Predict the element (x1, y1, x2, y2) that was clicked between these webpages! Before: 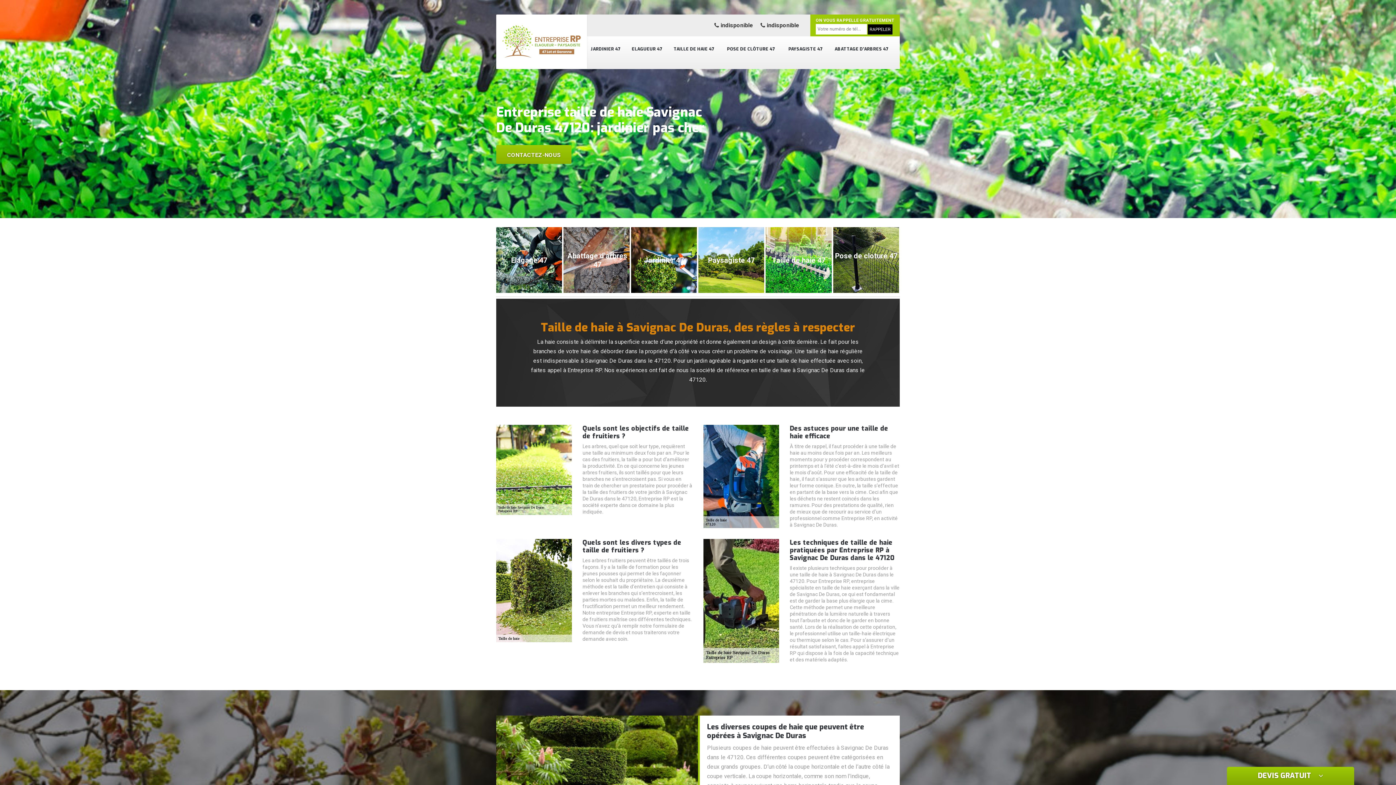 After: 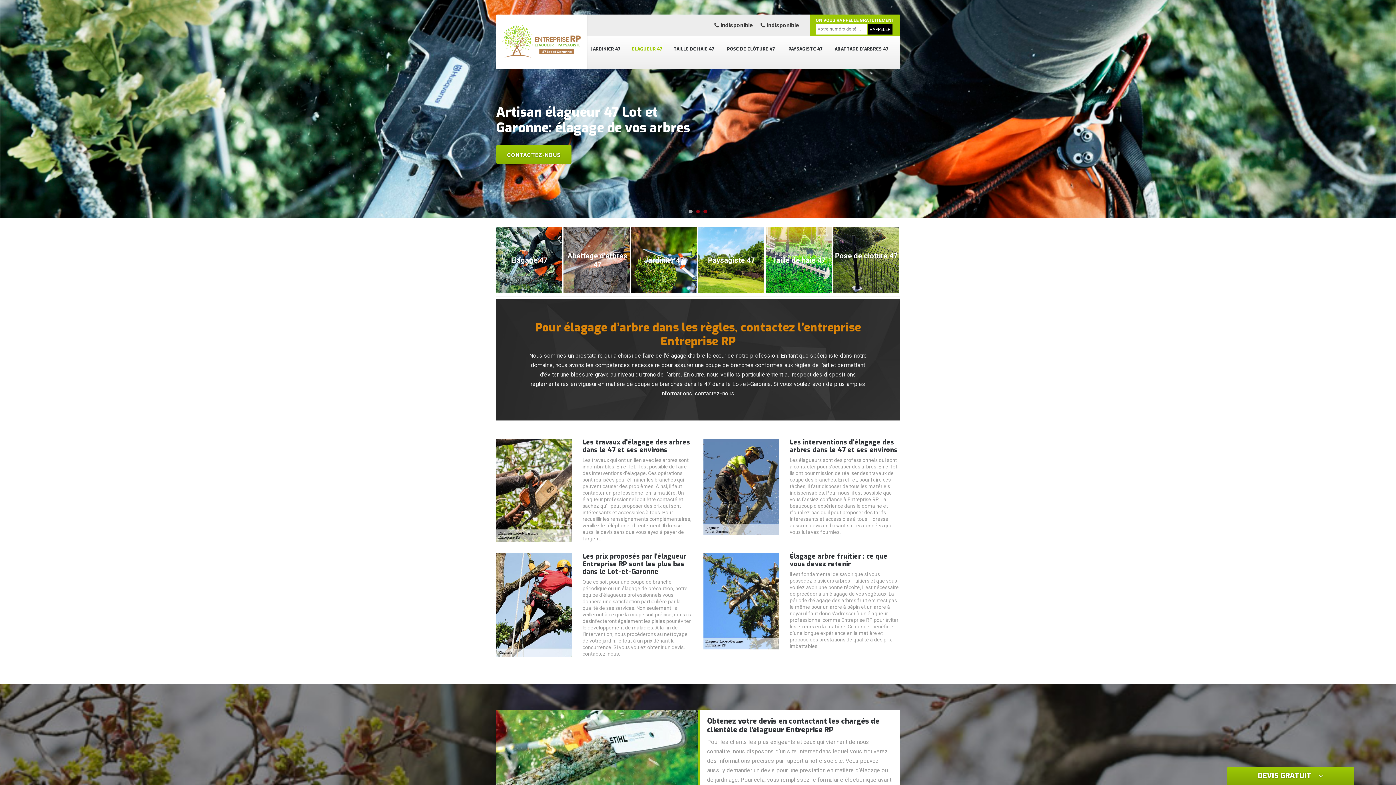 Action: bbox: (496, 223, 562, 296) label: Elagage 47